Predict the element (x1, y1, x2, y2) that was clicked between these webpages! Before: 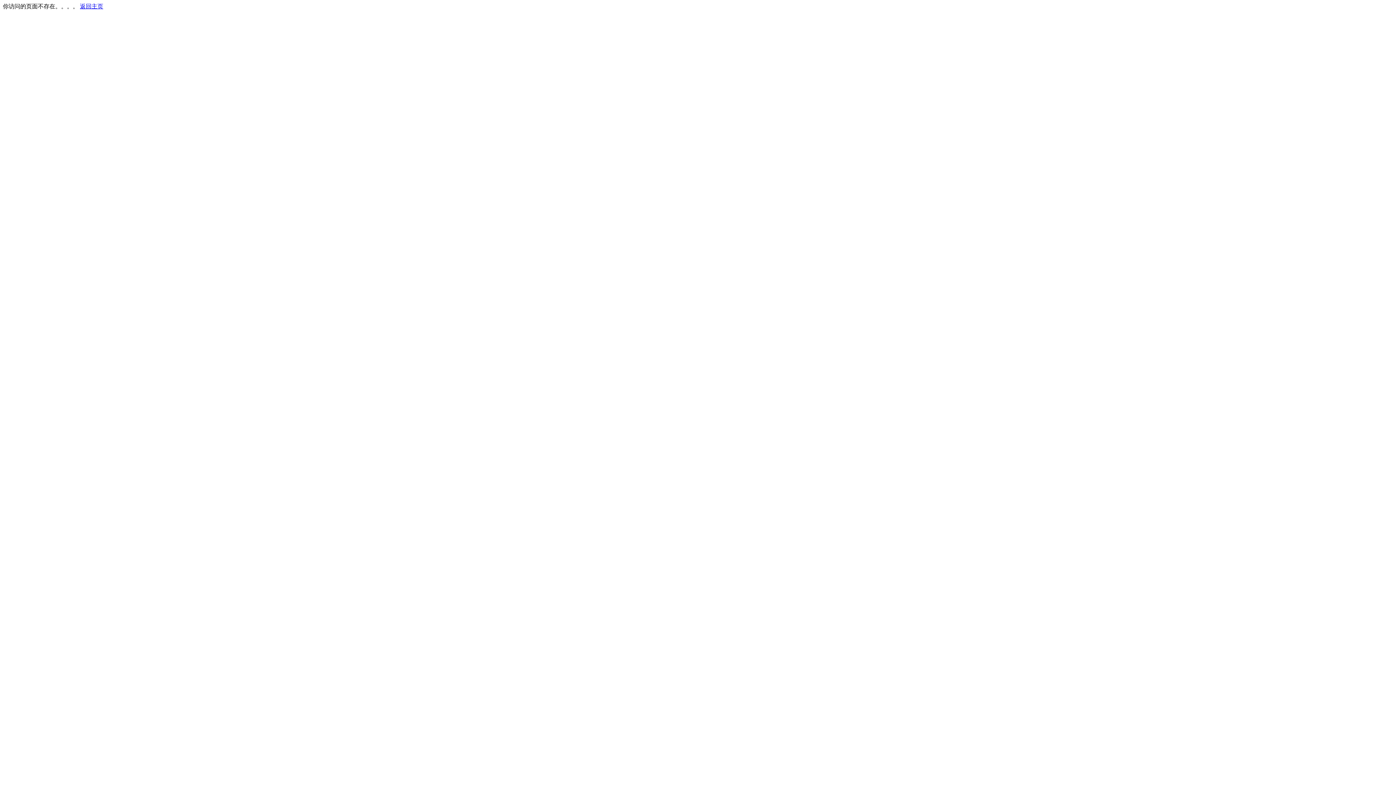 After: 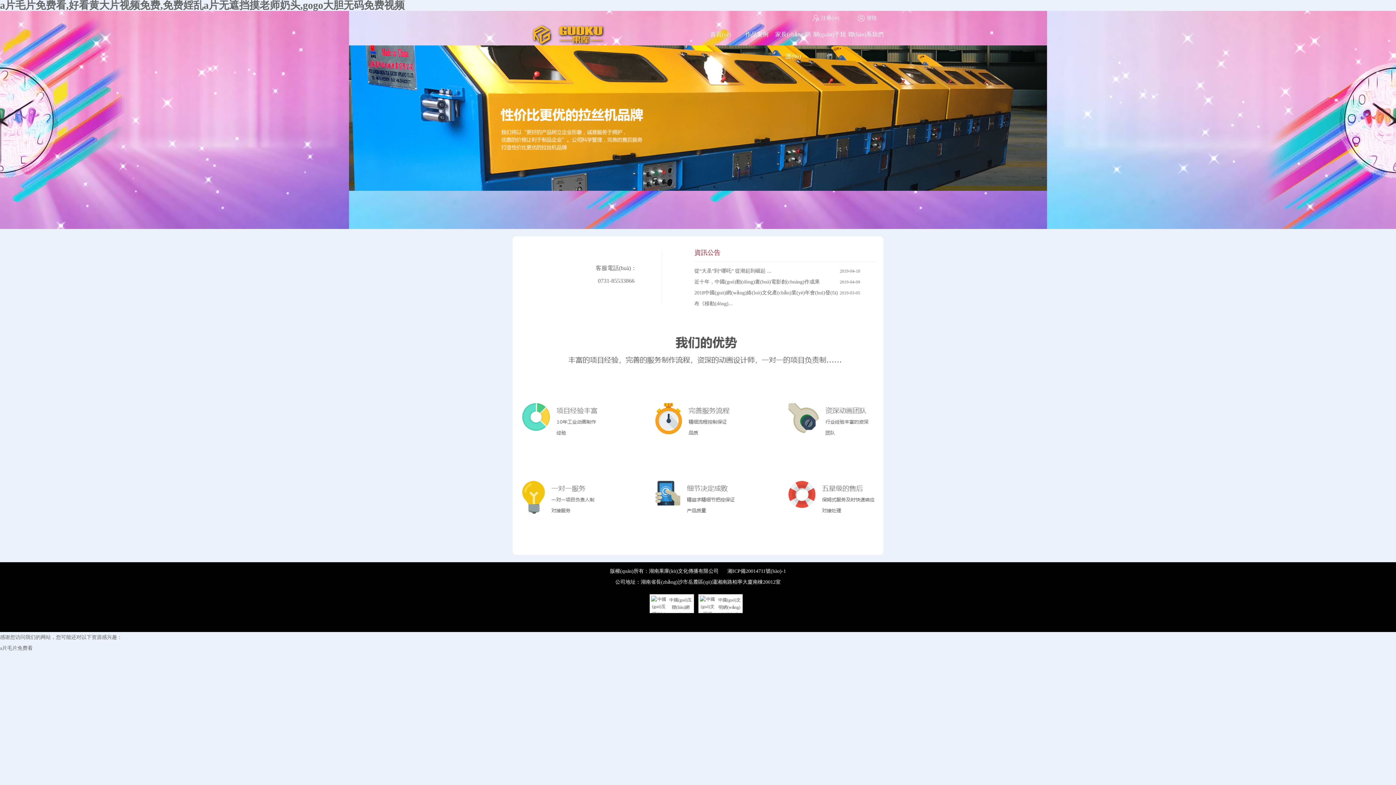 Action: label: 返回主页 bbox: (80, 3, 103, 9)